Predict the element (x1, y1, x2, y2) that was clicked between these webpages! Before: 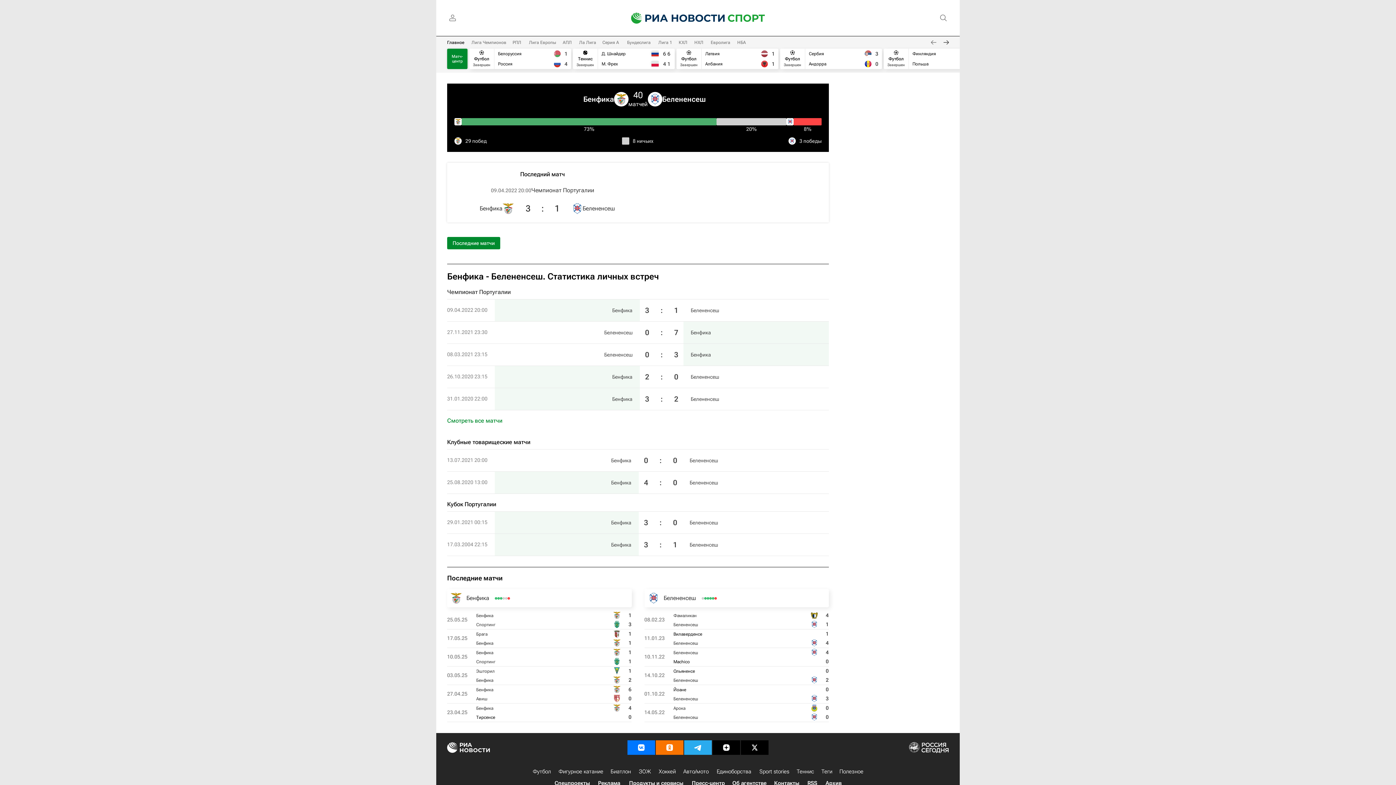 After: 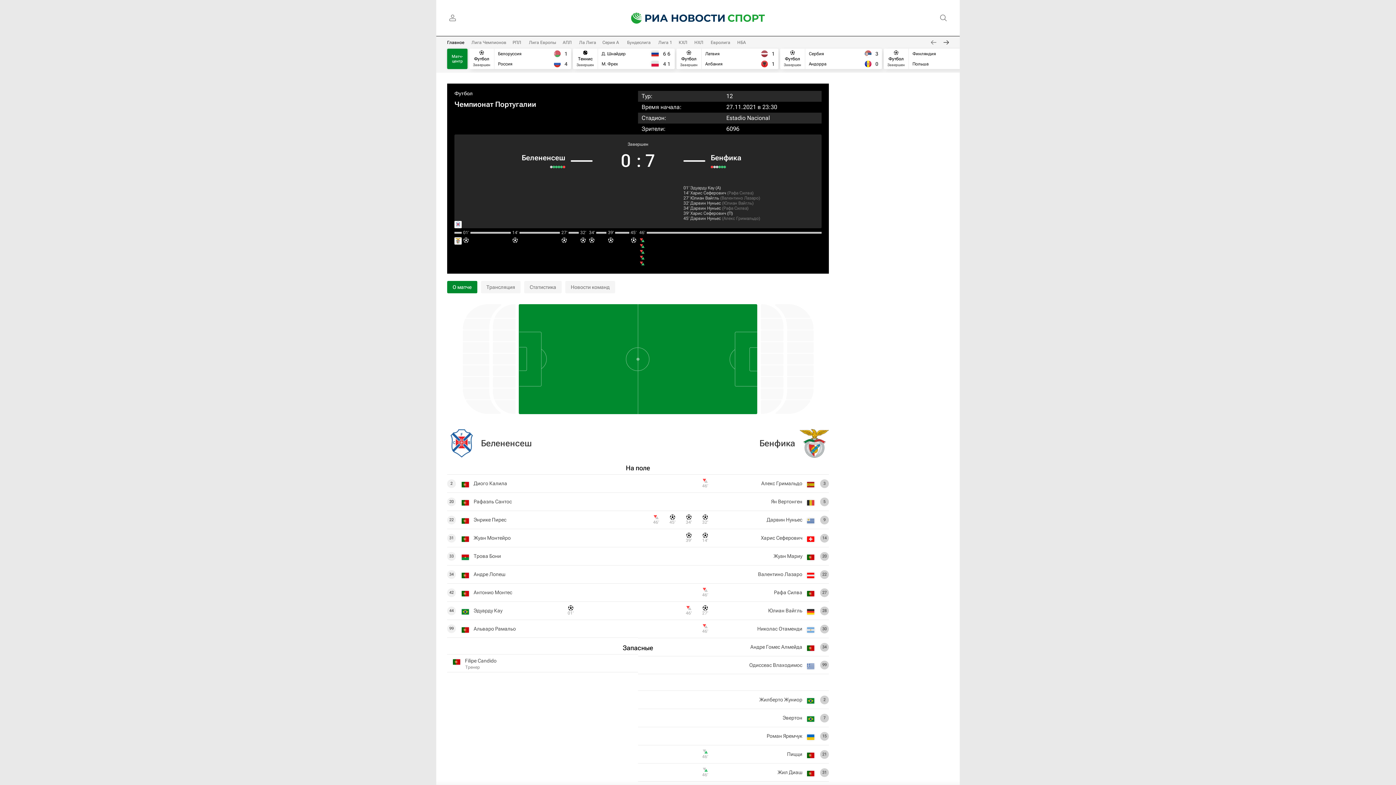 Action: label: 0:7 bbox: (640, 321, 683, 343)